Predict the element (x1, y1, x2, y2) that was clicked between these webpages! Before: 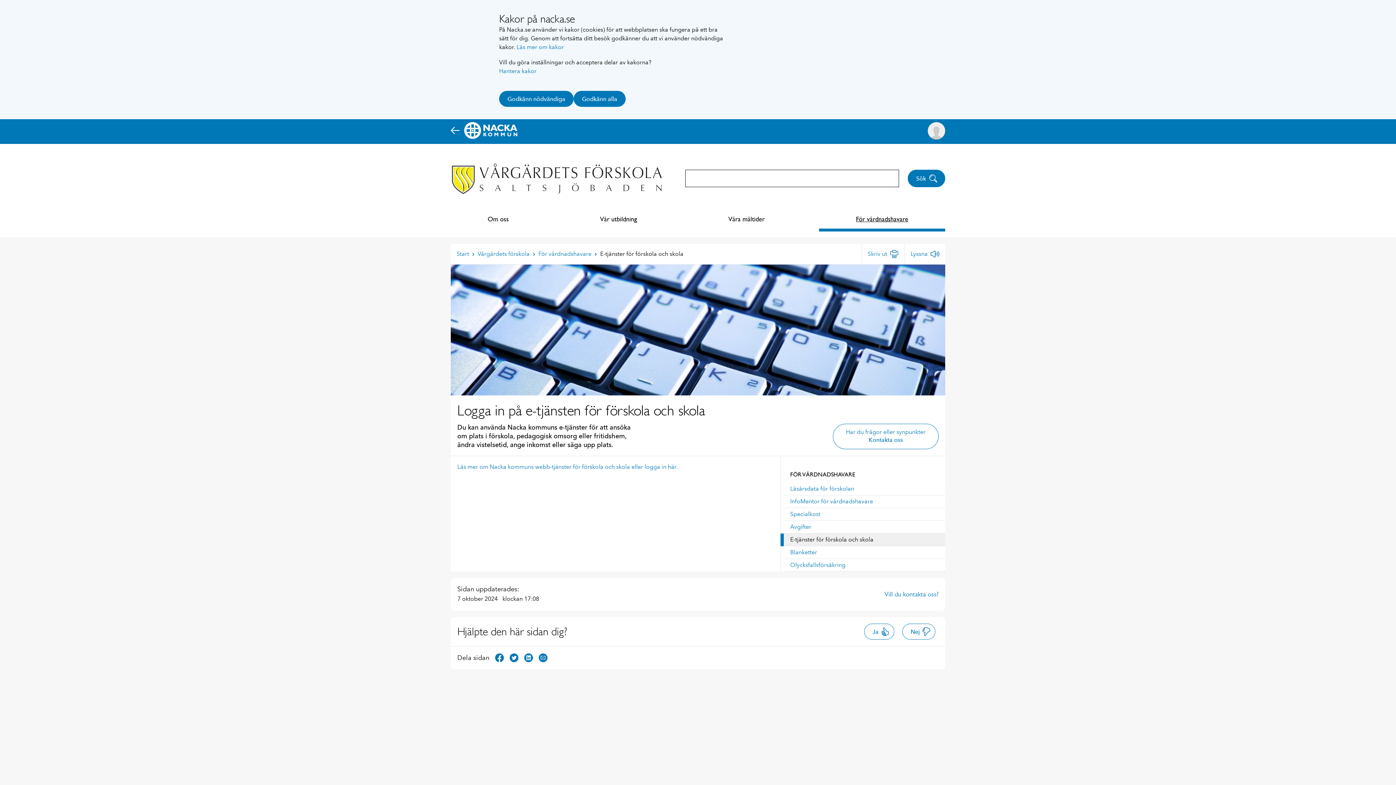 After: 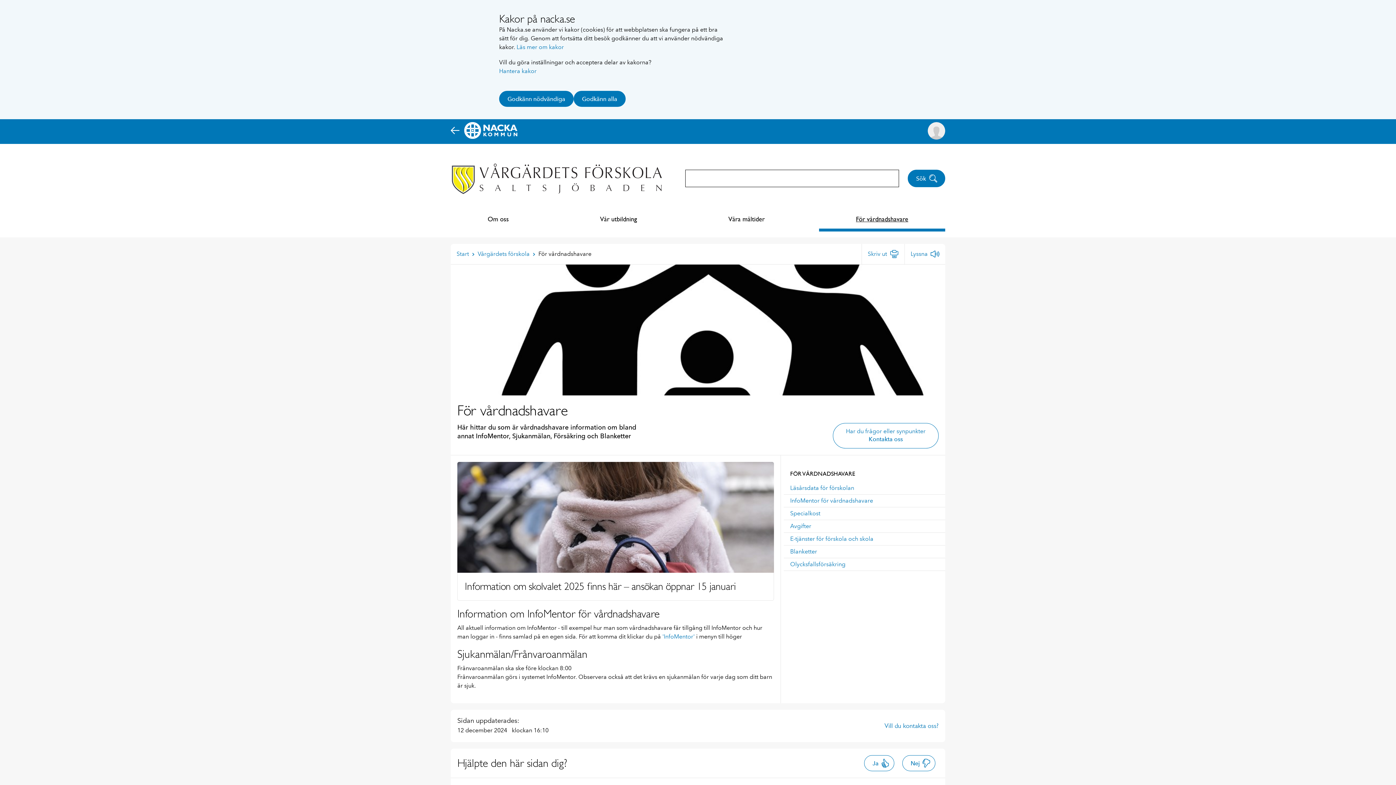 Action: label: FÖR VÅRDNADSHAVARE bbox: (790, 470, 855, 478)